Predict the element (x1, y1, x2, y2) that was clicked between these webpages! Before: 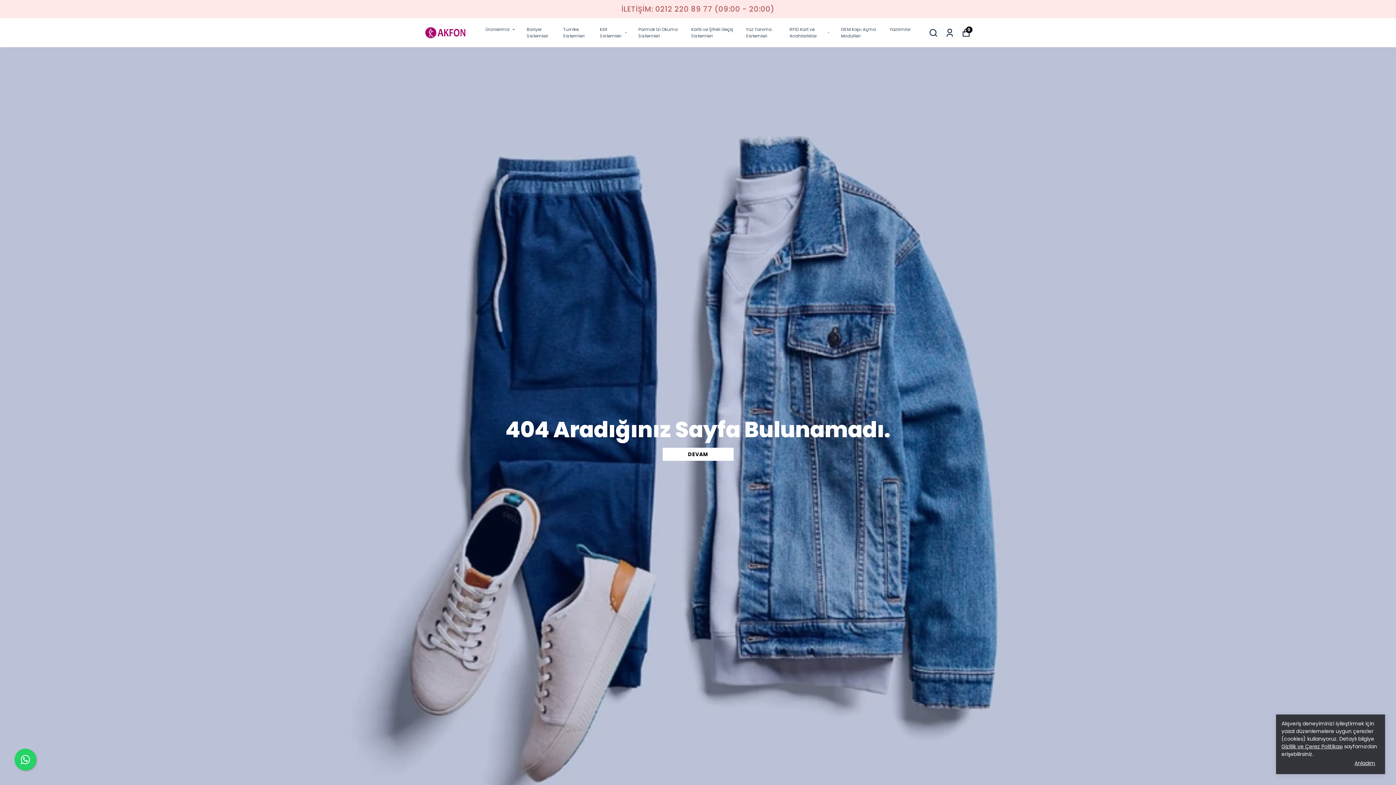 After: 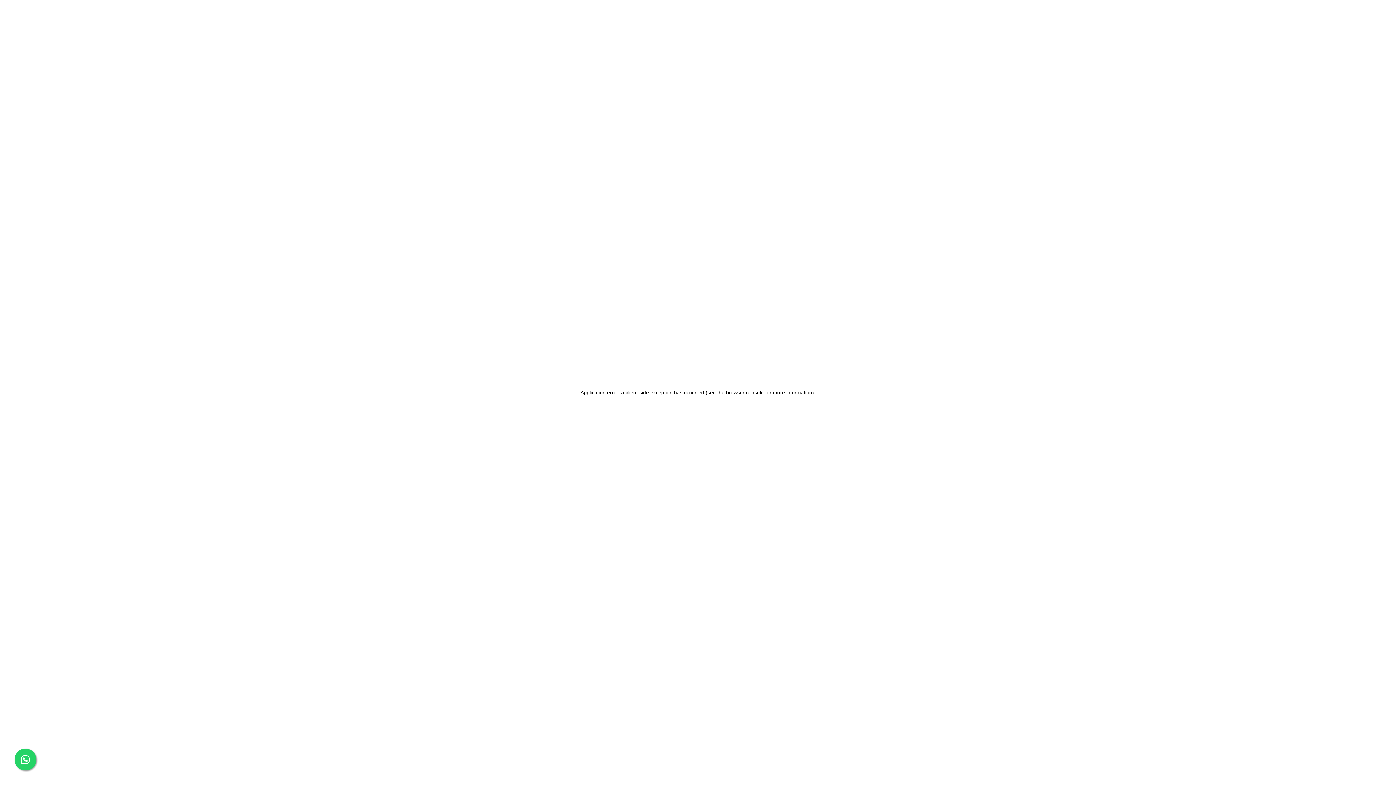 Action: bbox: (691, 25, 735, 40) label: Kartlı ve Şifreli Geçiş Sistemleri